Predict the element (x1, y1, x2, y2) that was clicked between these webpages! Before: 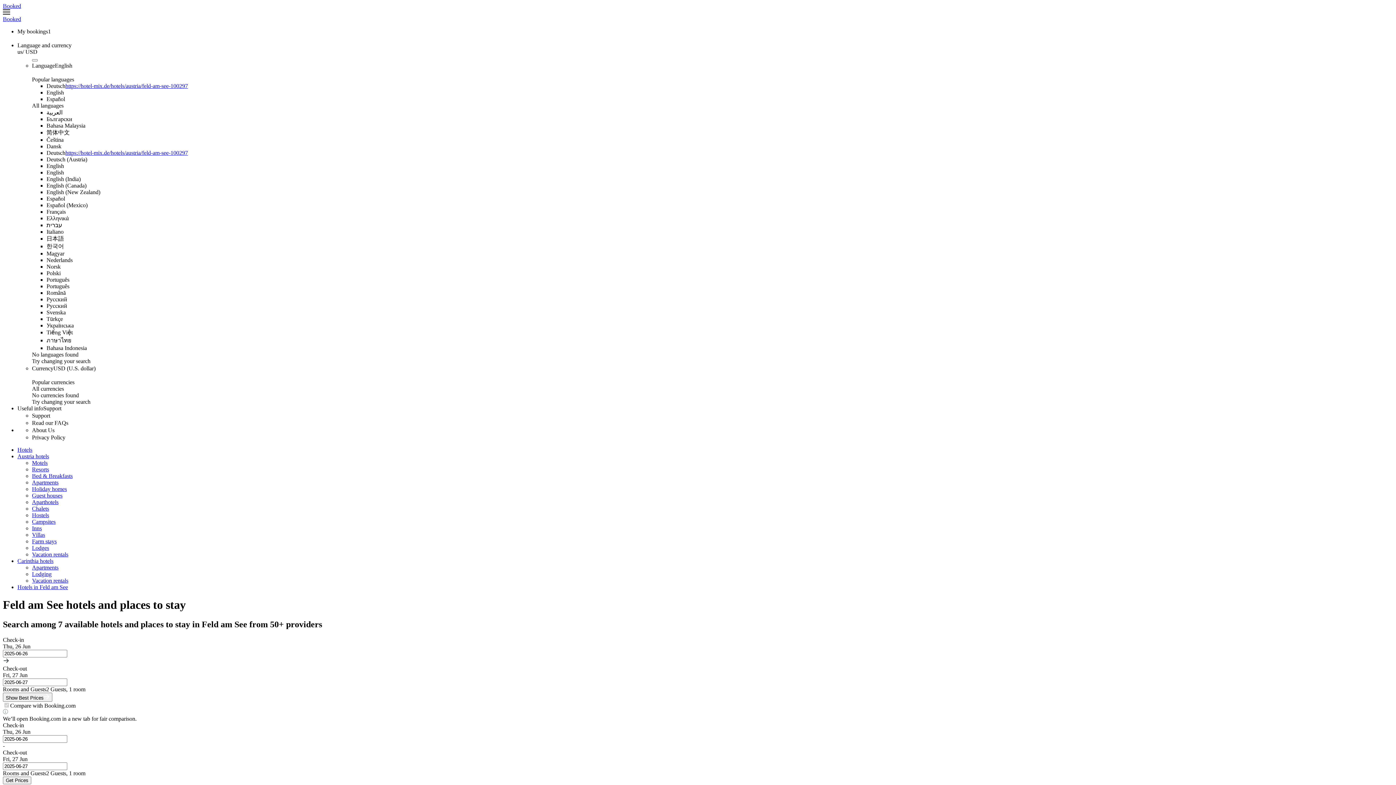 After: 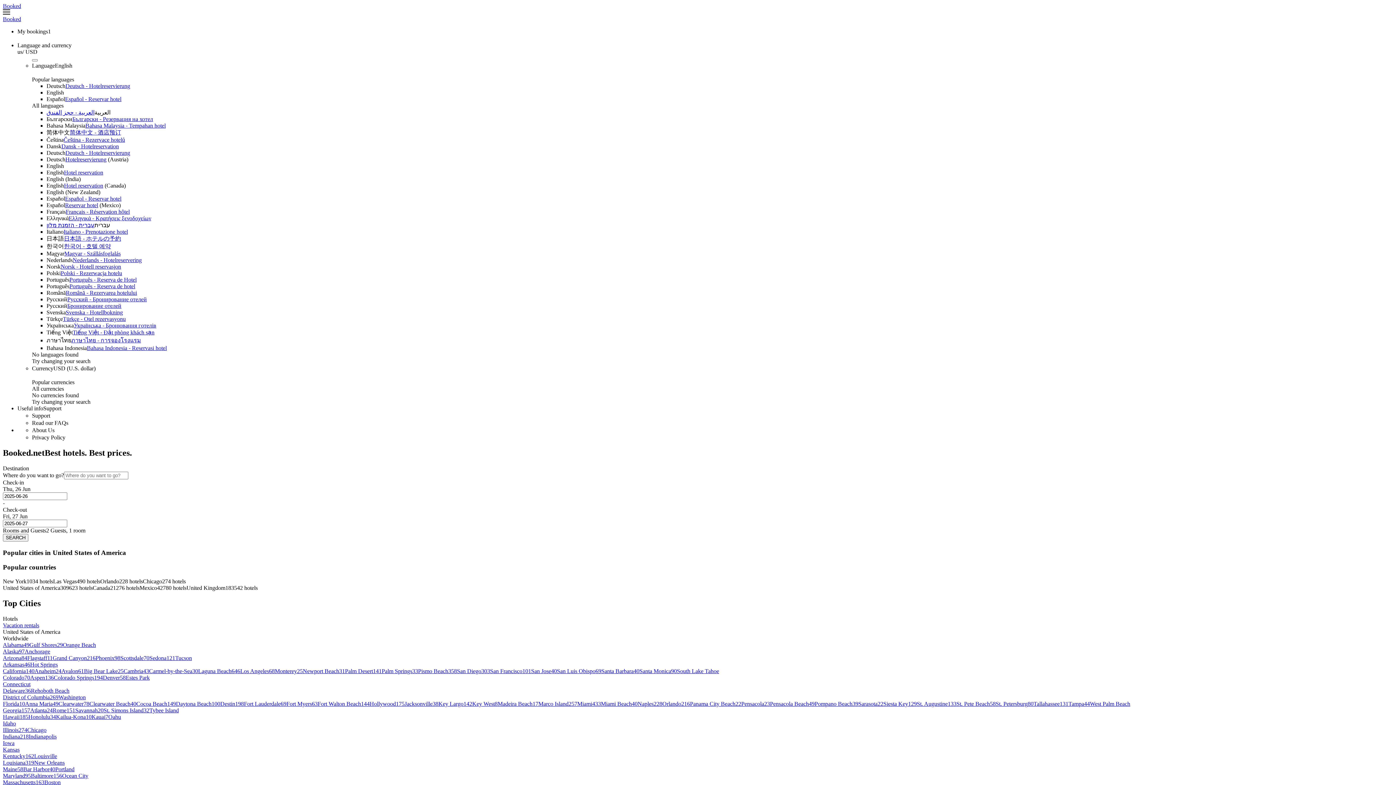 Action: bbox: (2, 16, 21, 22) label: Booked